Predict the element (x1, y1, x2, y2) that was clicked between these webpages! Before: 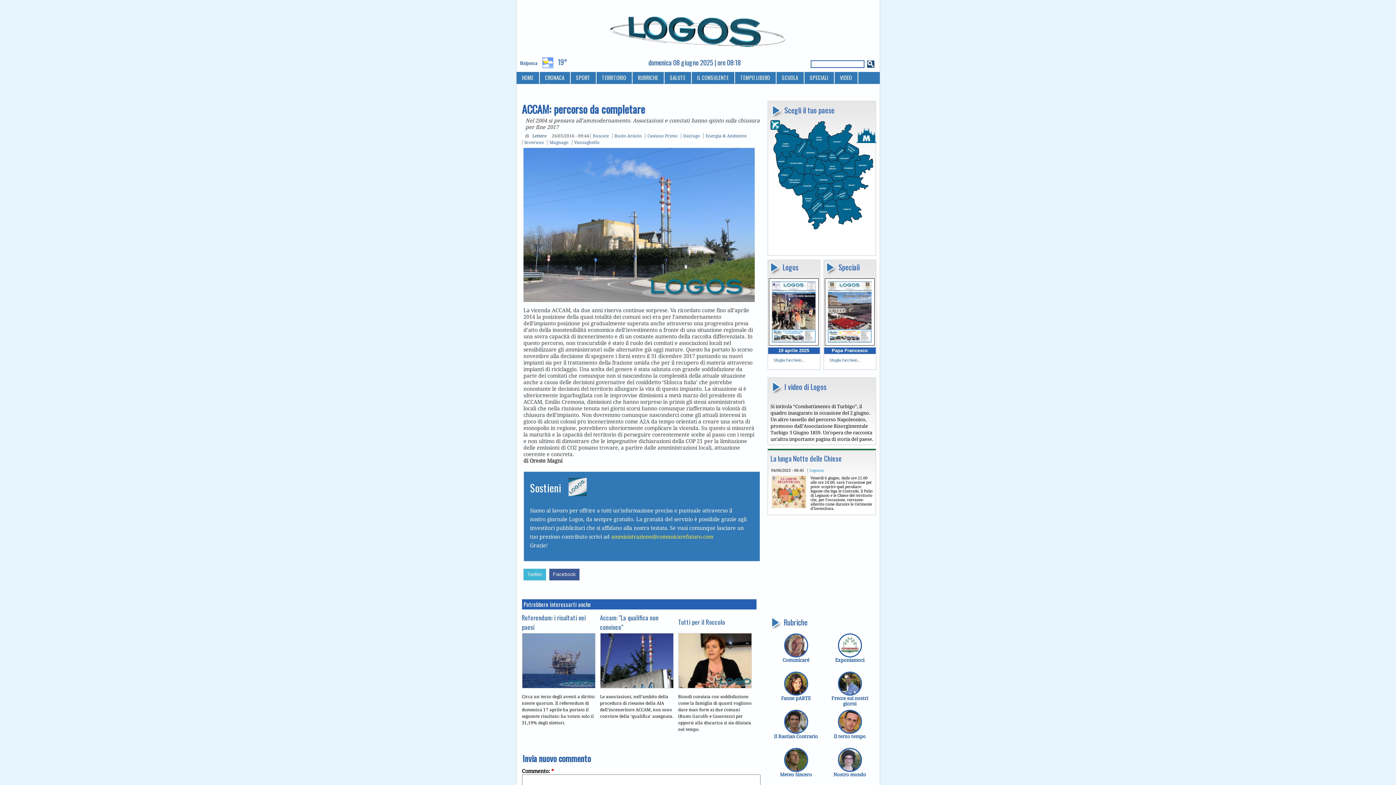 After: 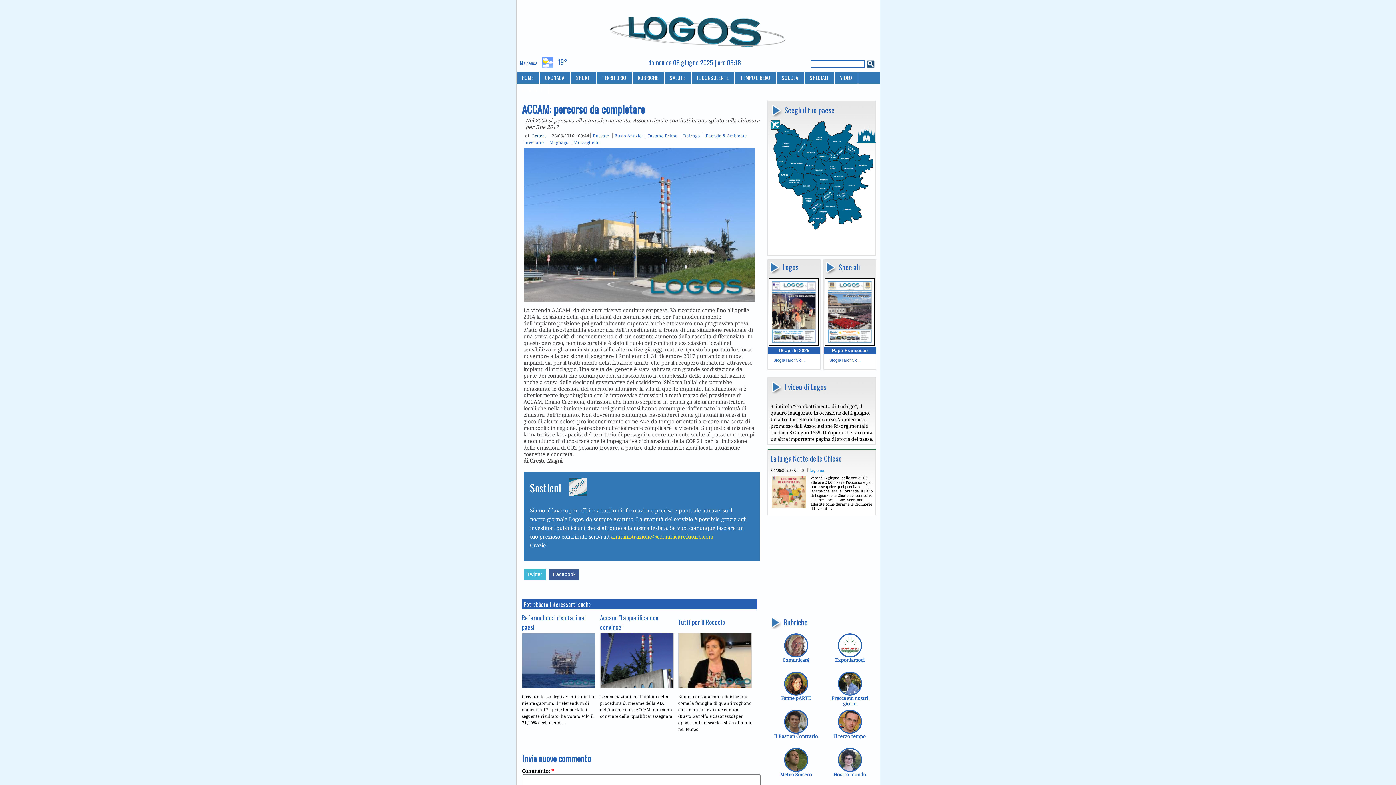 Action: bbox: (769, 341, 818, 346)